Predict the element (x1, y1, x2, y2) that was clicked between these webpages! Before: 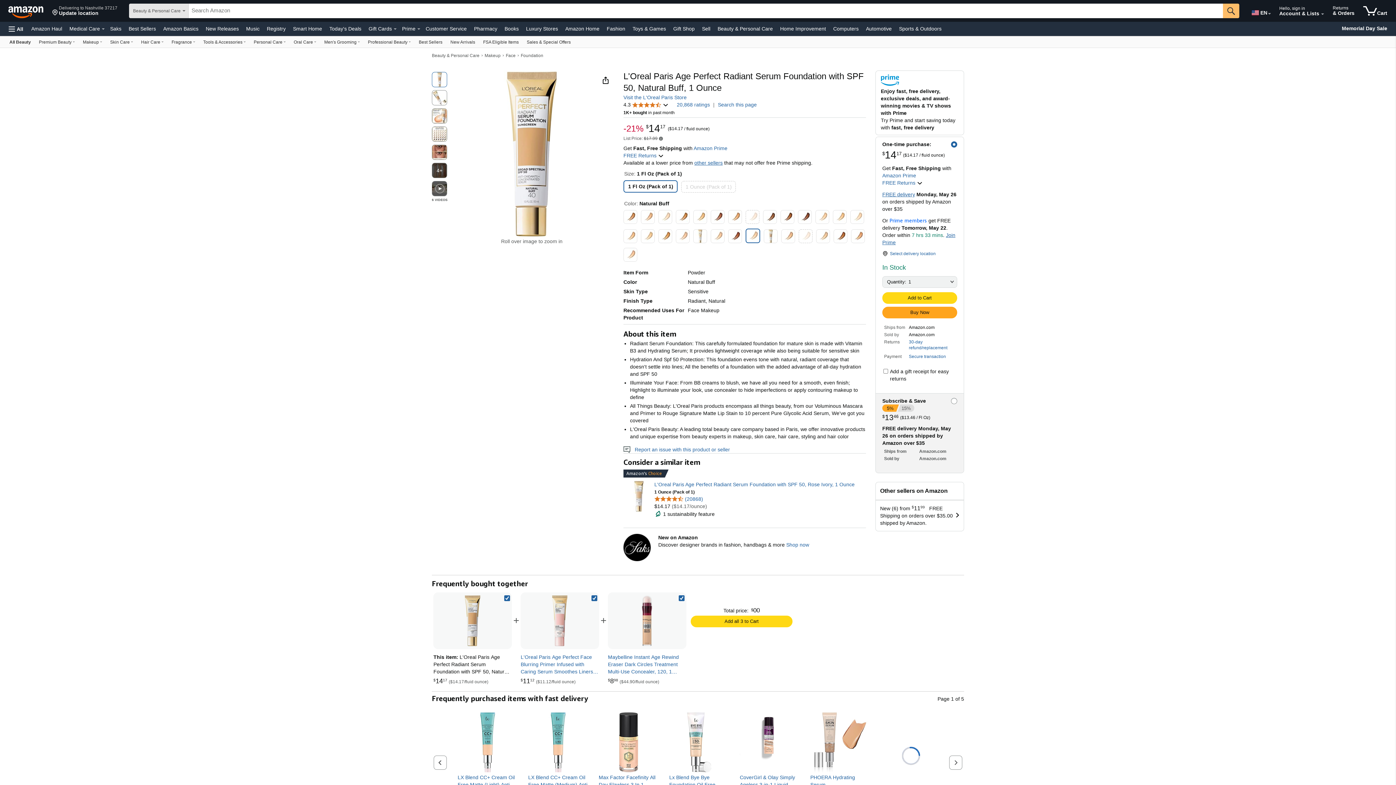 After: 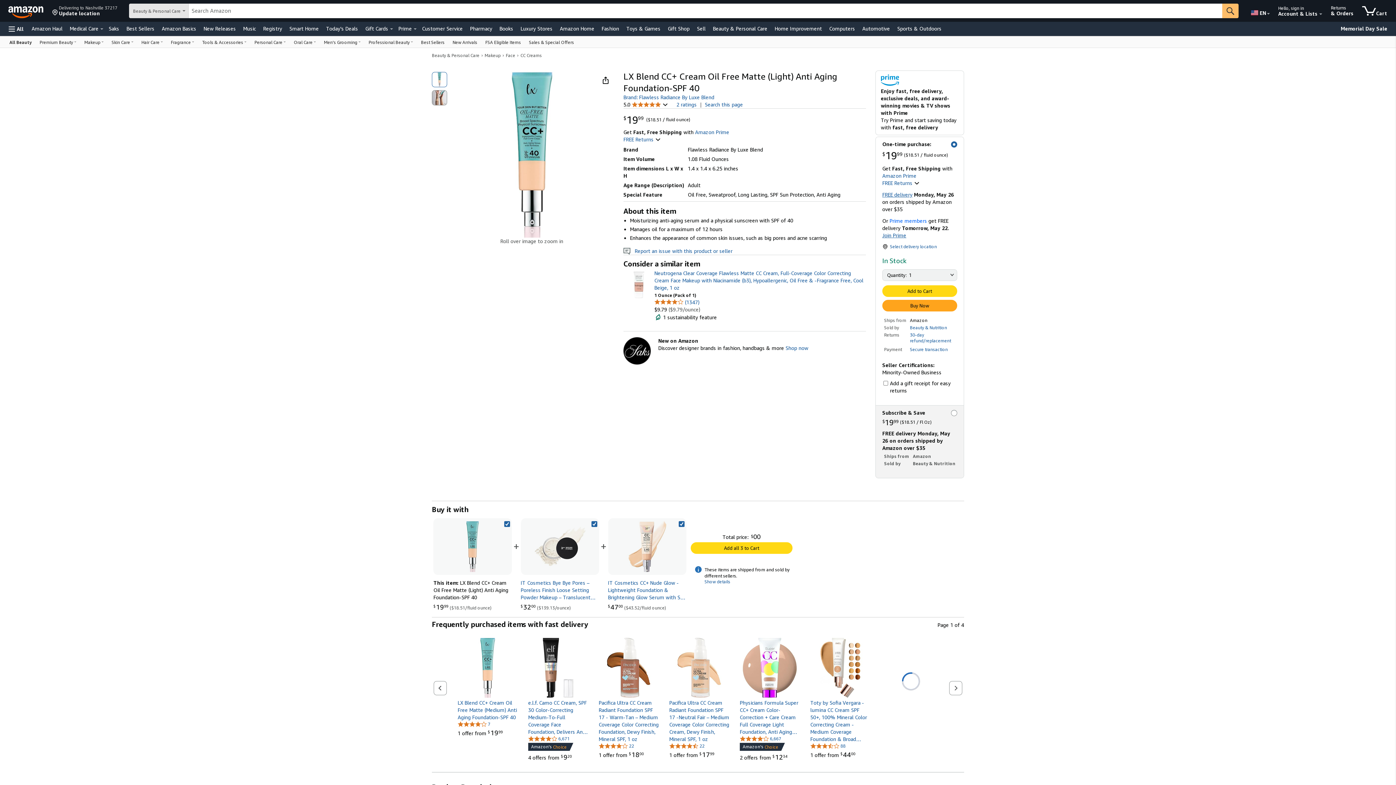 Action: bbox: (457, 774, 517, 796) label: LX Blend CC+ Cream Oil Free Matte (Light) Anti Aging Foundation-SPF 40